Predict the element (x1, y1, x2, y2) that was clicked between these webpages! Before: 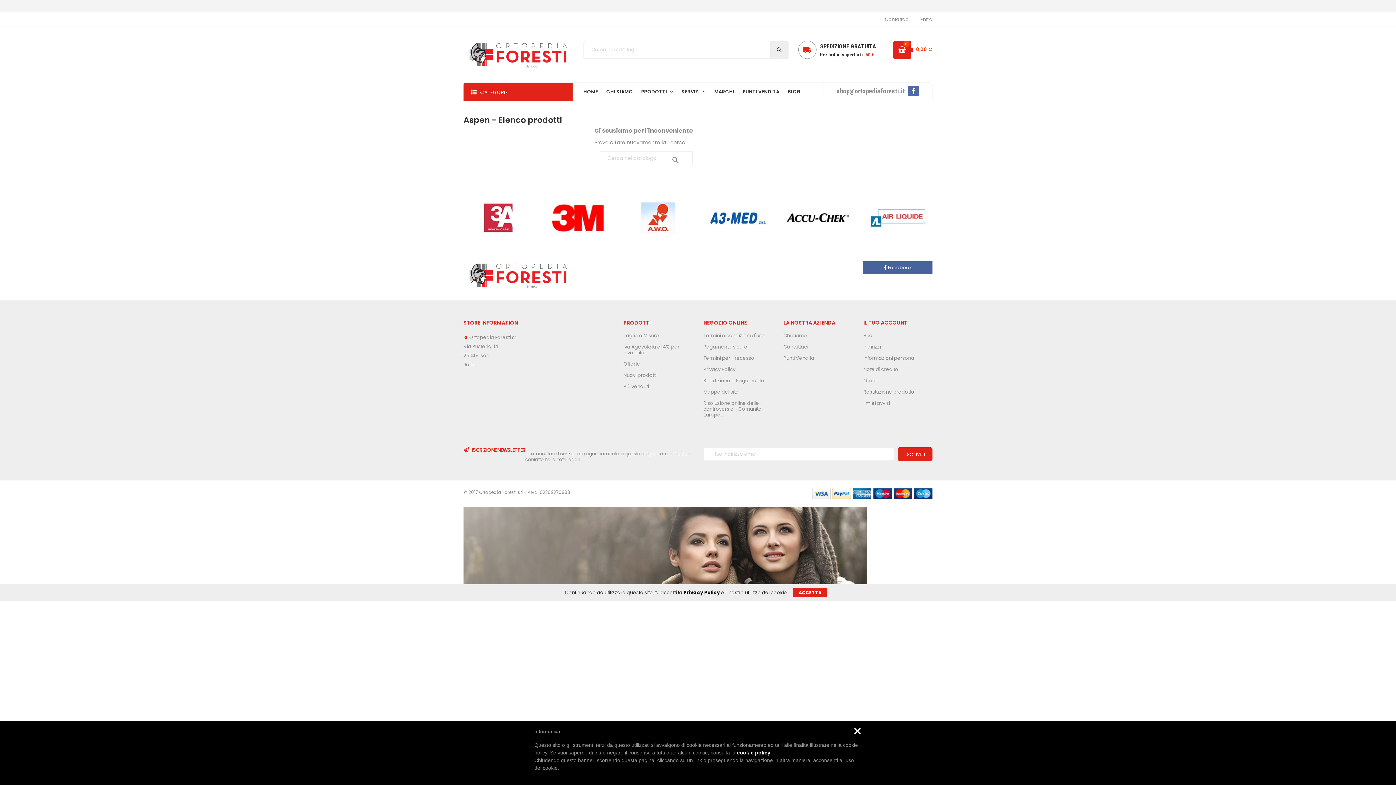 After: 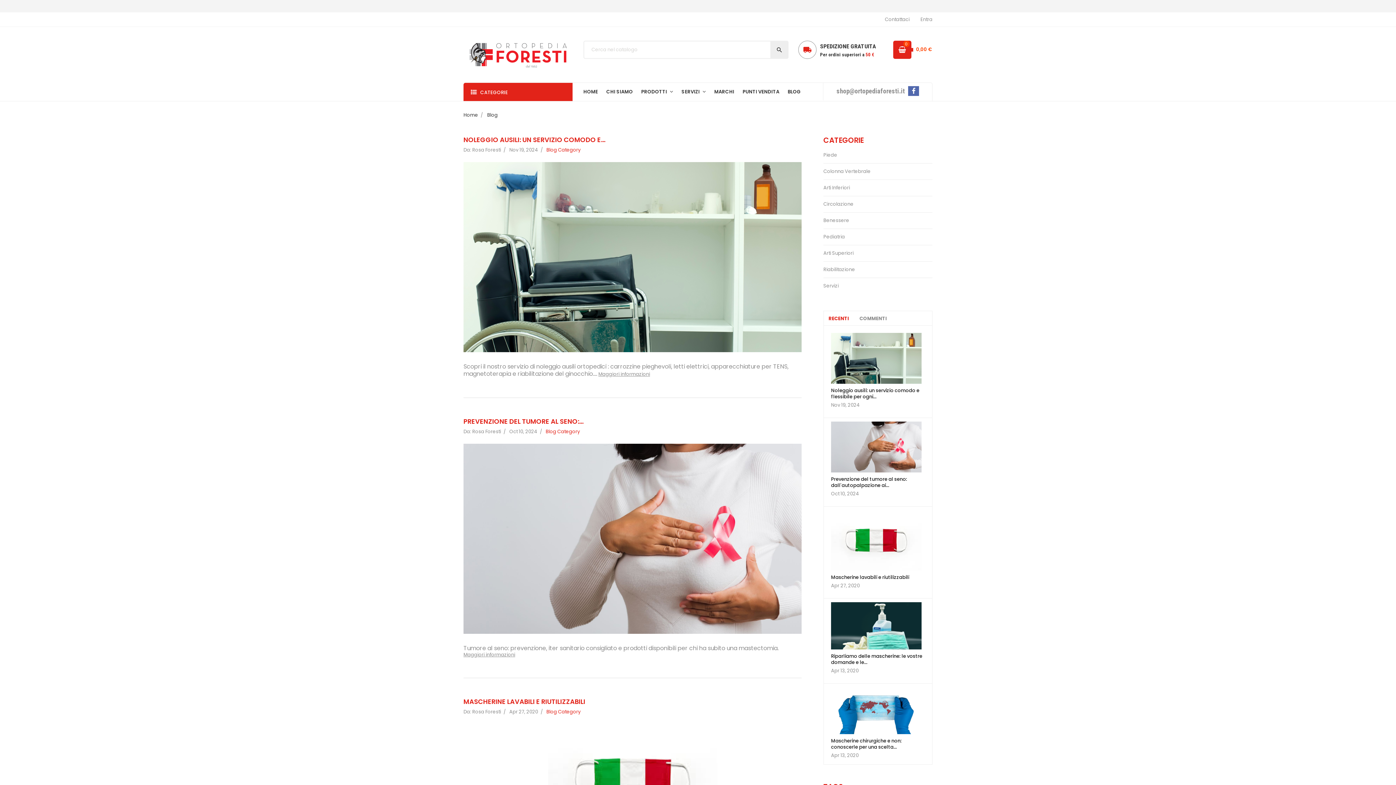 Action: label: BLOG bbox: (784, 82, 804, 108)